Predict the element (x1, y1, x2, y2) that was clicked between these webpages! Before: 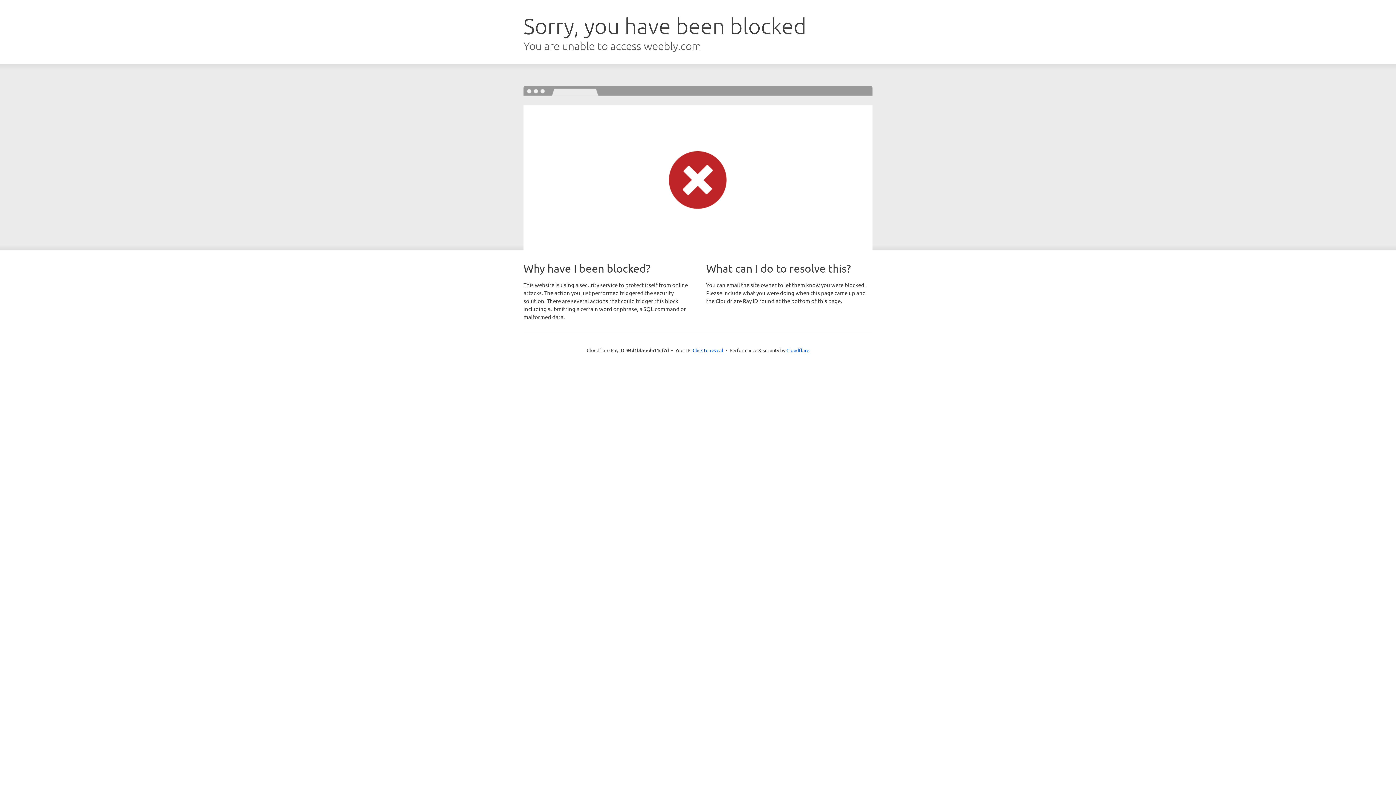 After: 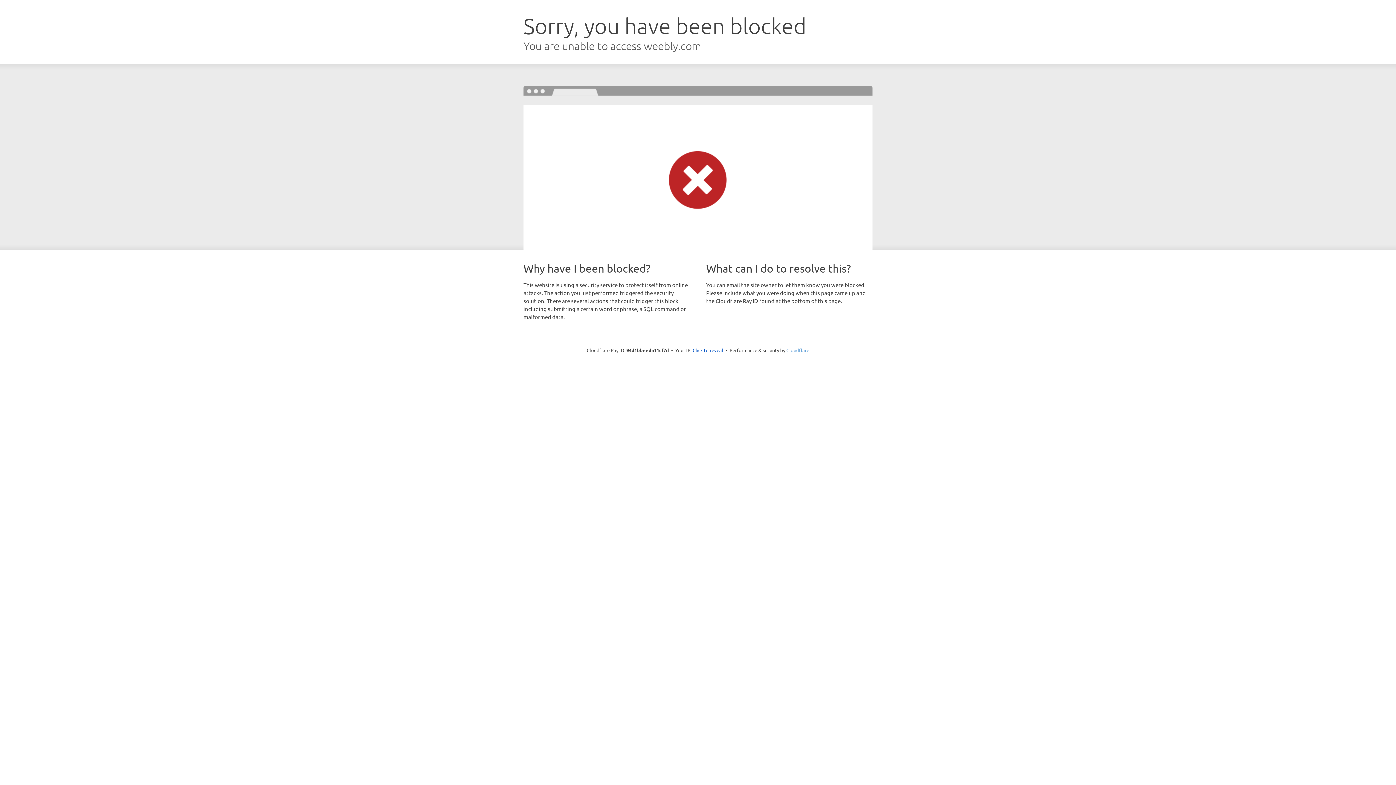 Action: bbox: (786, 347, 809, 353) label: Cloudflare